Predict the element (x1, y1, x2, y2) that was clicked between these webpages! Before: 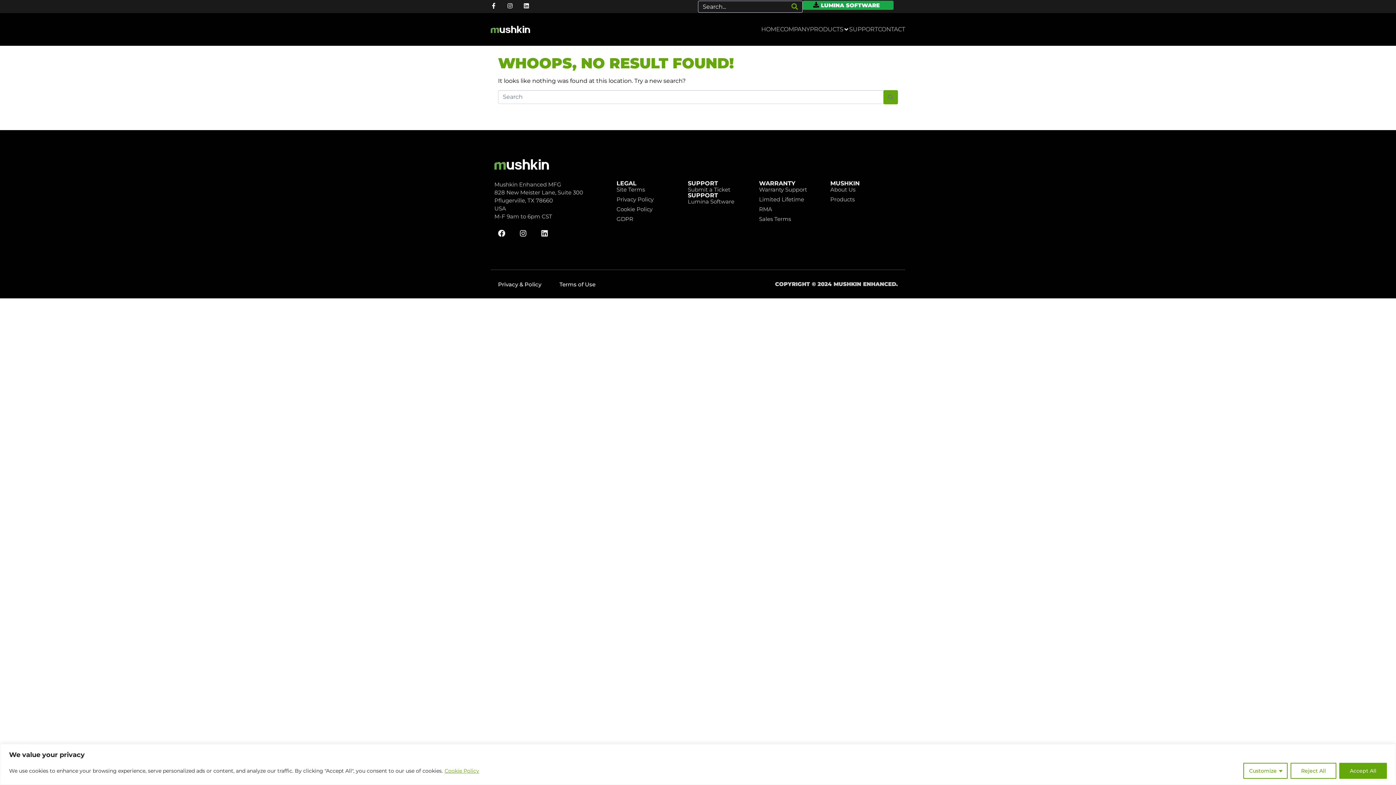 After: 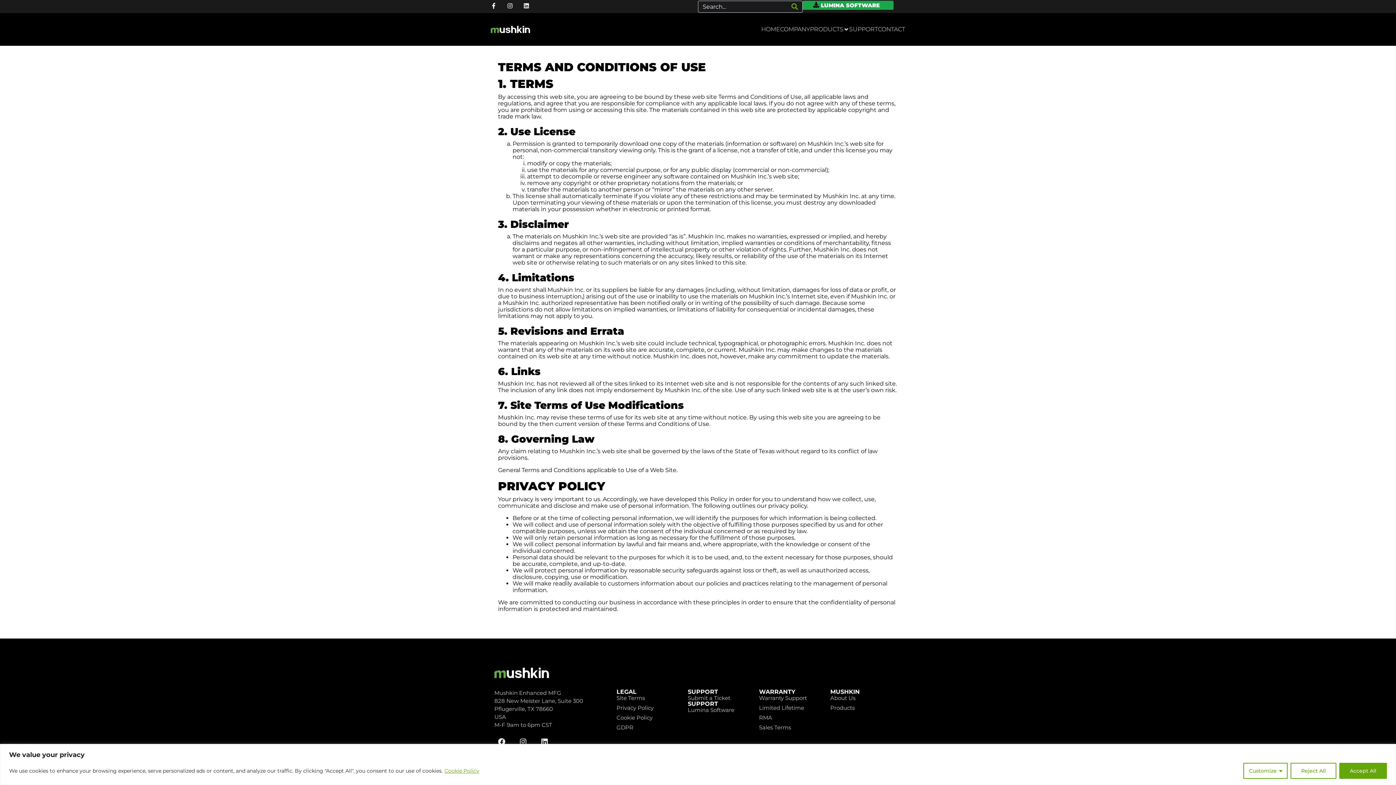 Action: bbox: (559, 281, 595, 287) label: Terms of Use